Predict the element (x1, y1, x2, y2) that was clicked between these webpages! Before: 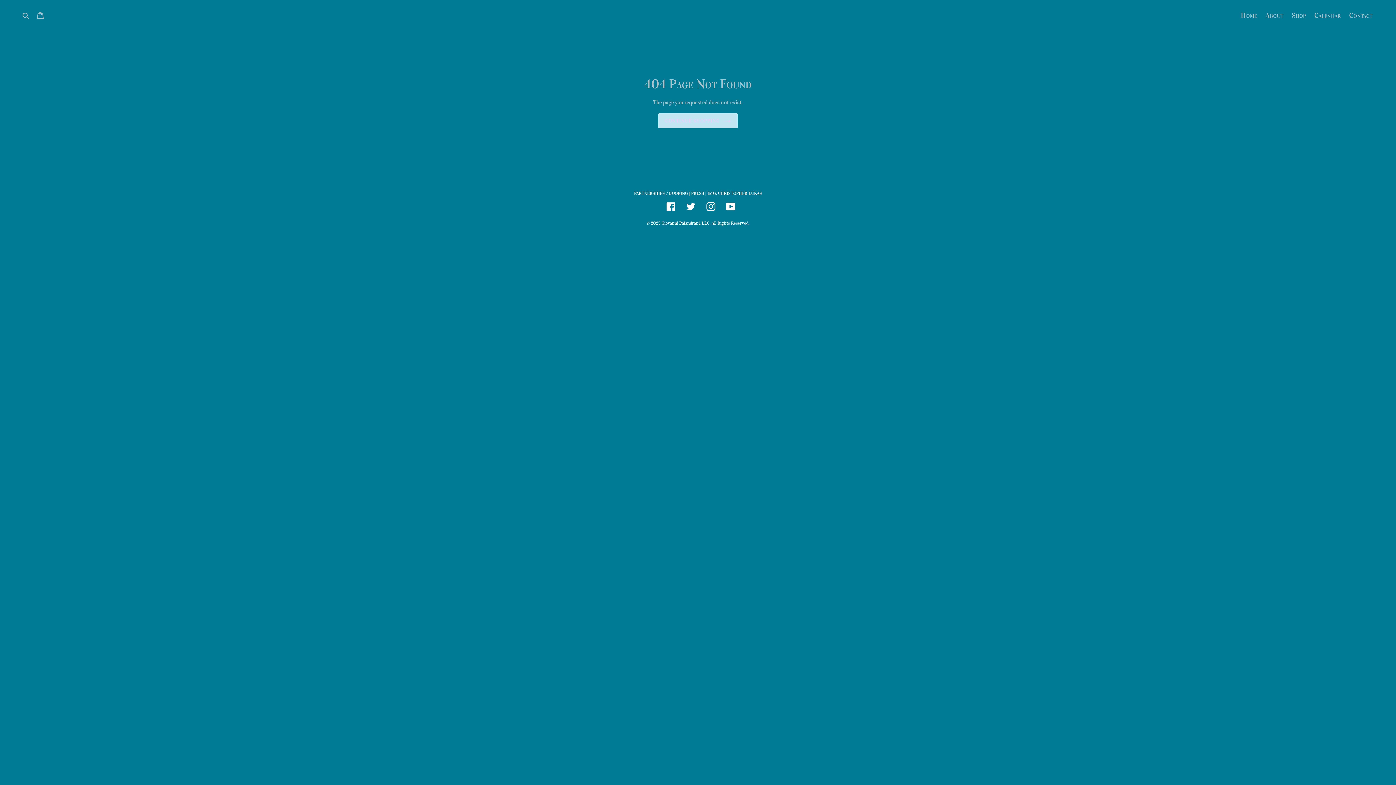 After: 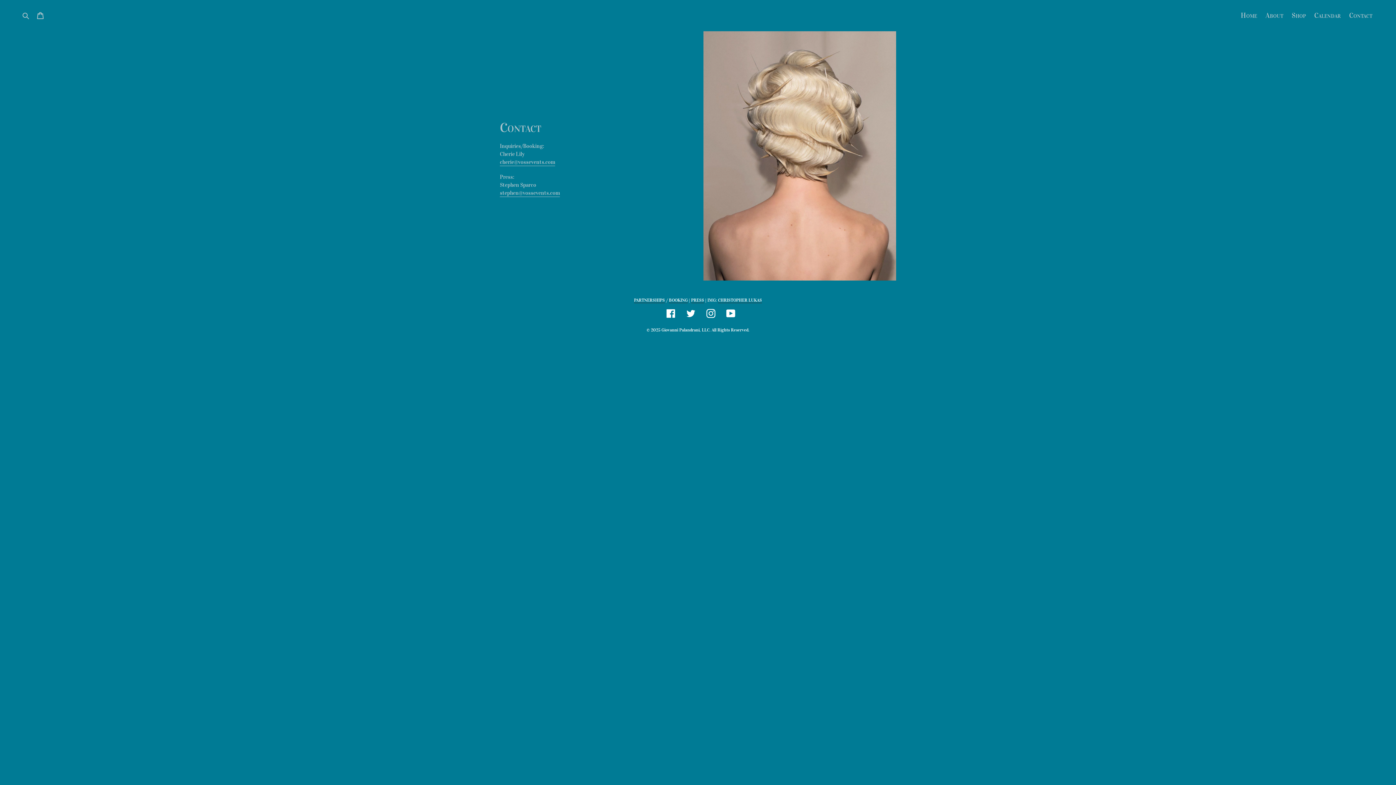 Action: bbox: (1345, 9, 1376, 21) label: Contact